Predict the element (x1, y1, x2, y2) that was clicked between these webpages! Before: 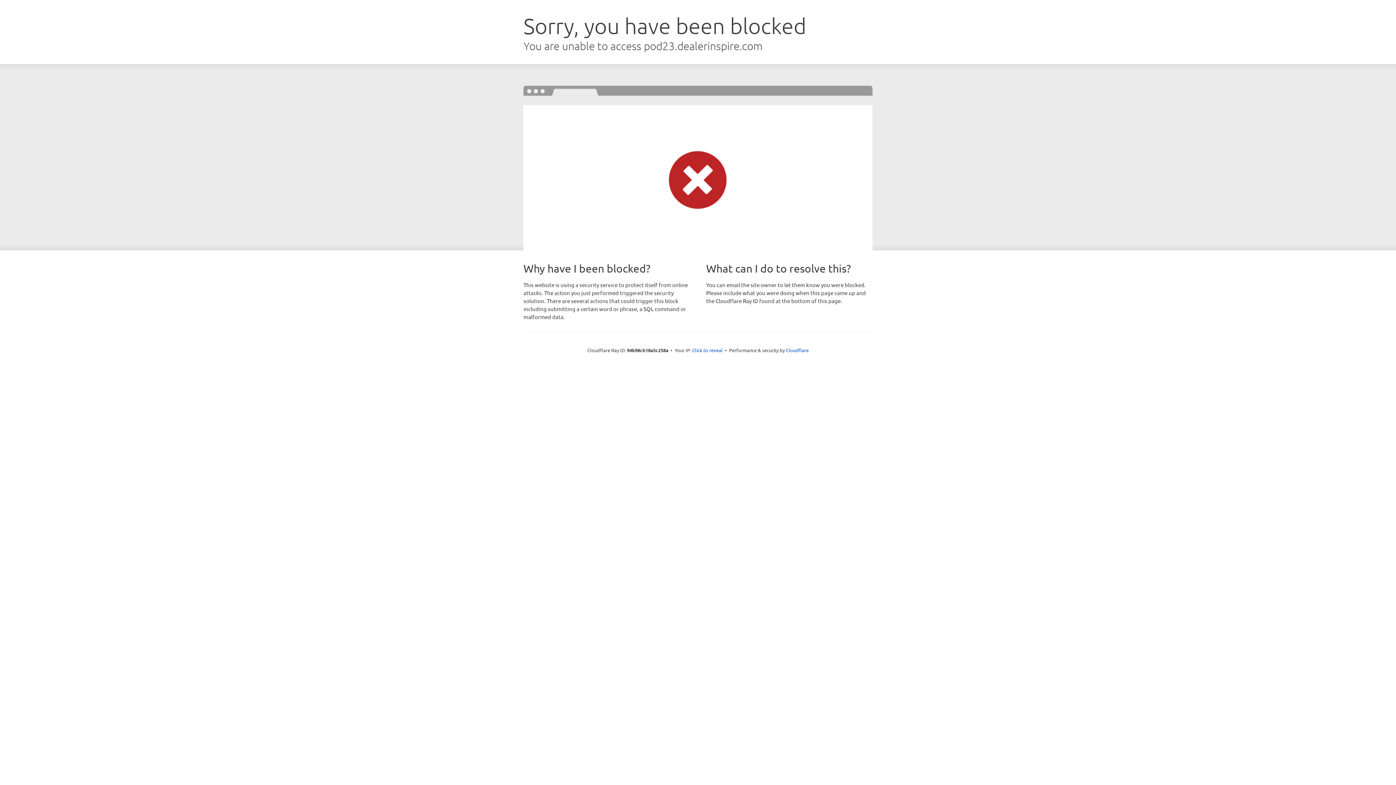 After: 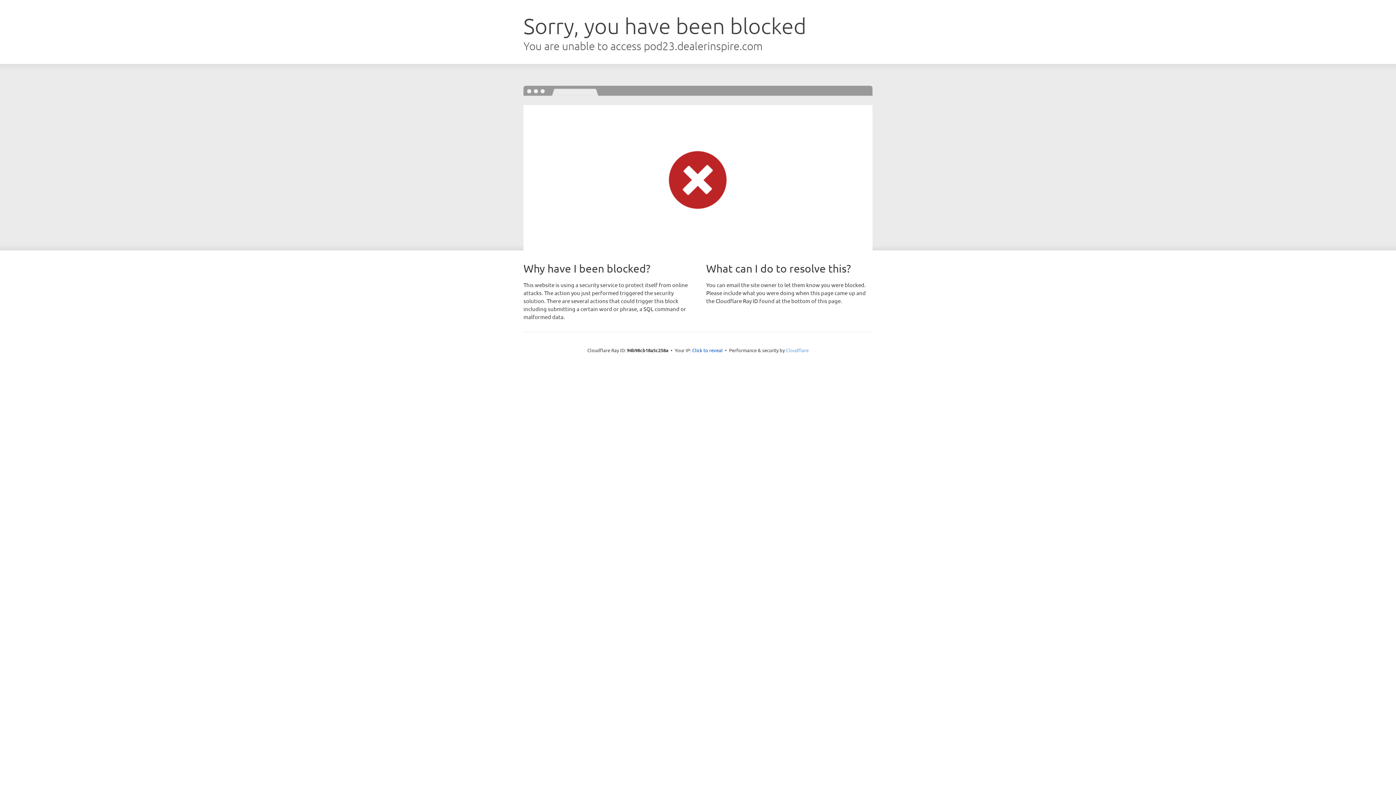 Action: label: Cloudflare bbox: (786, 347, 808, 353)